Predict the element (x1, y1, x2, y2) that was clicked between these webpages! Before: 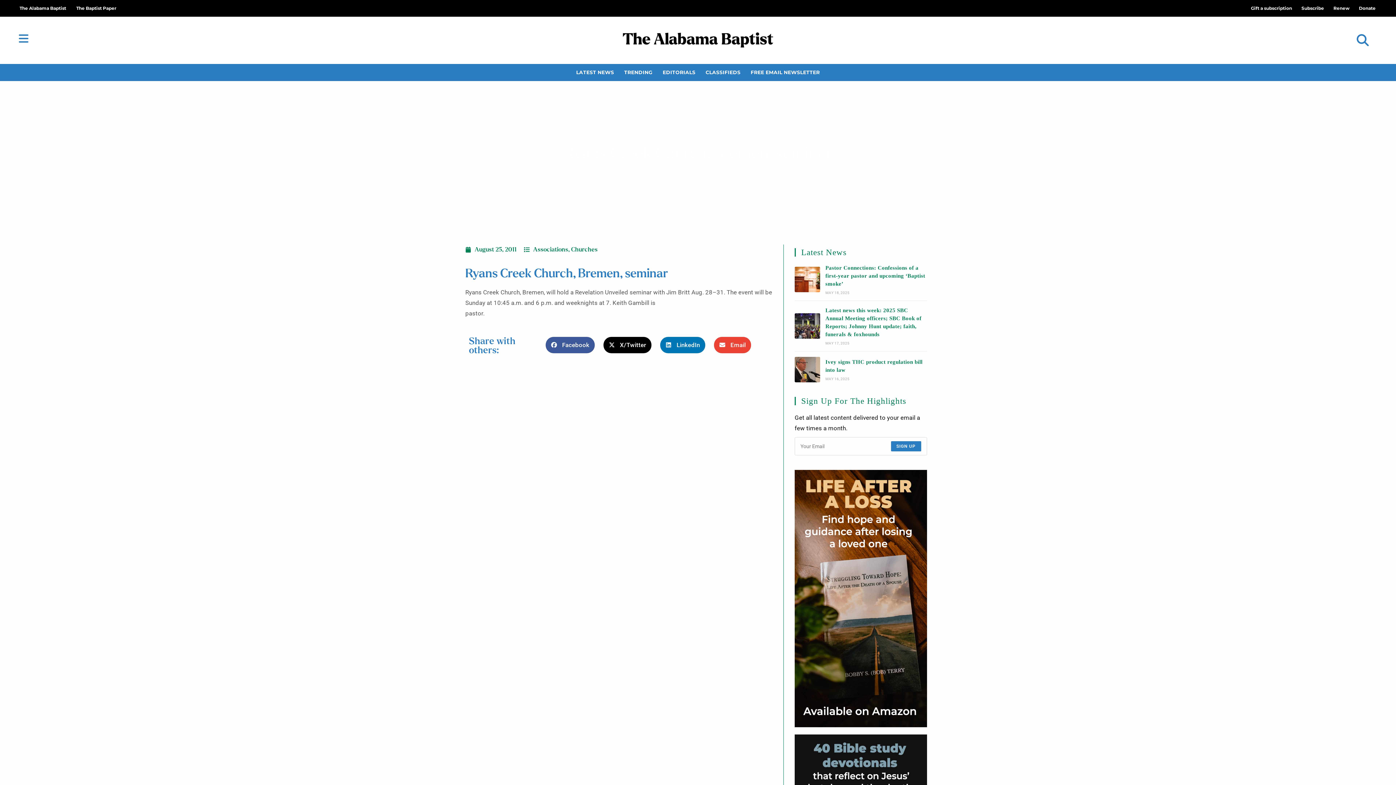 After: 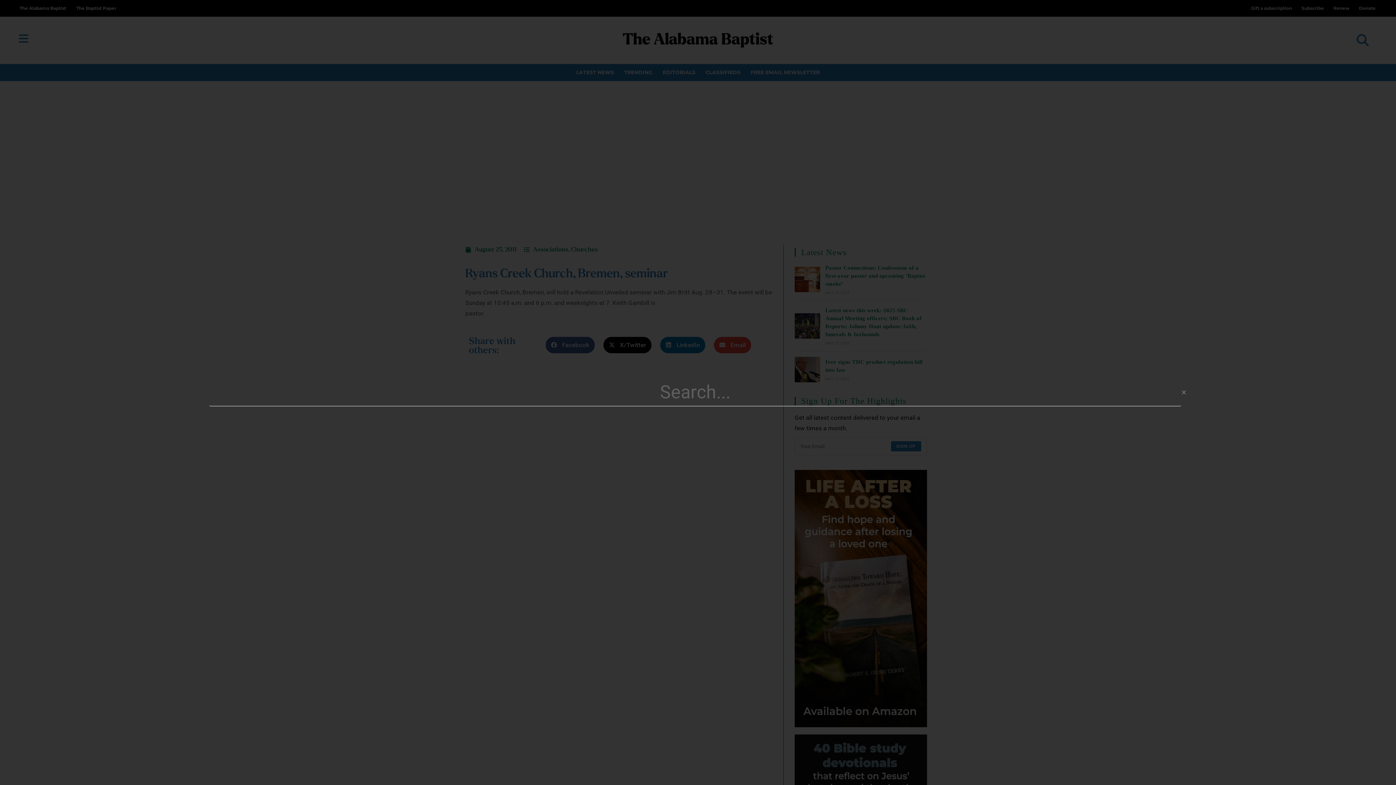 Action: bbox: (1357, 29, 1369, 51) label: Search